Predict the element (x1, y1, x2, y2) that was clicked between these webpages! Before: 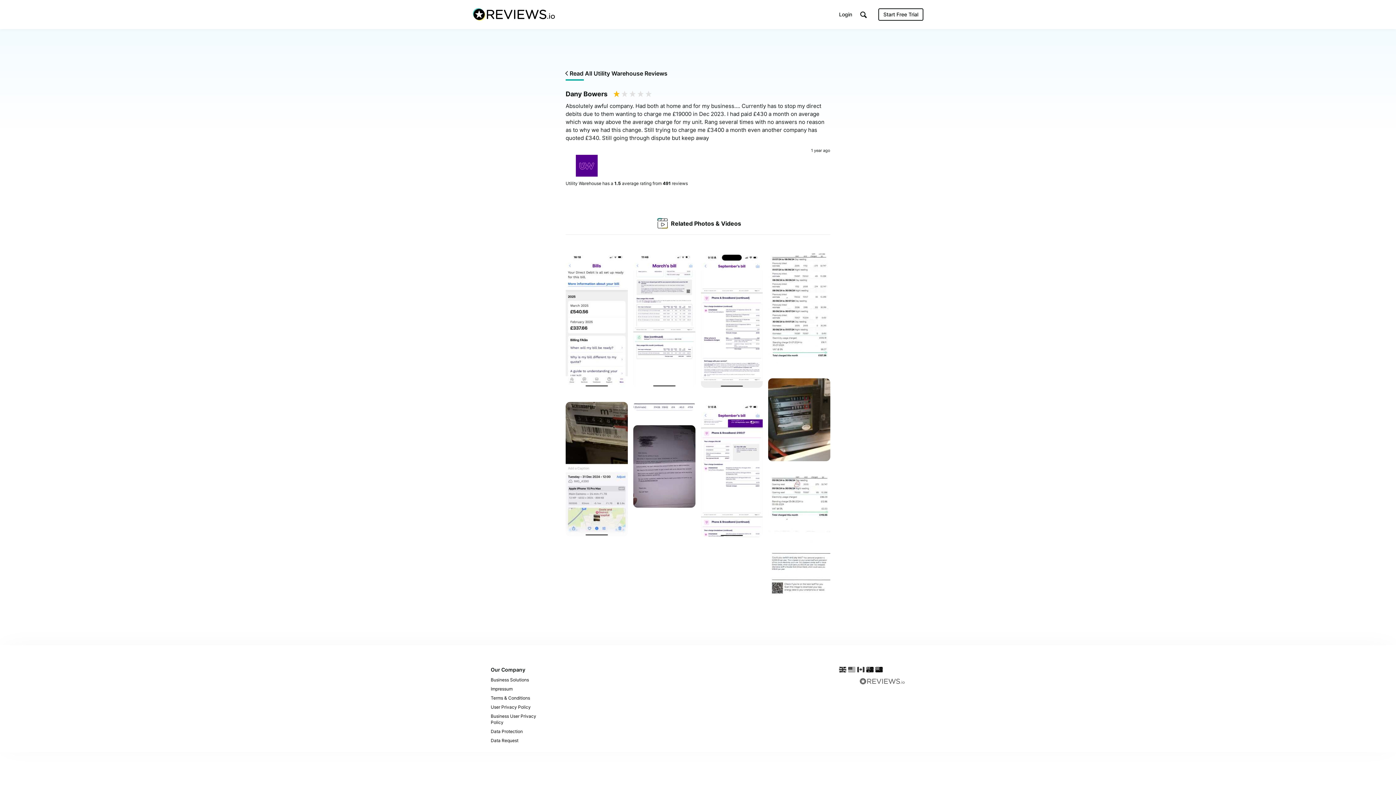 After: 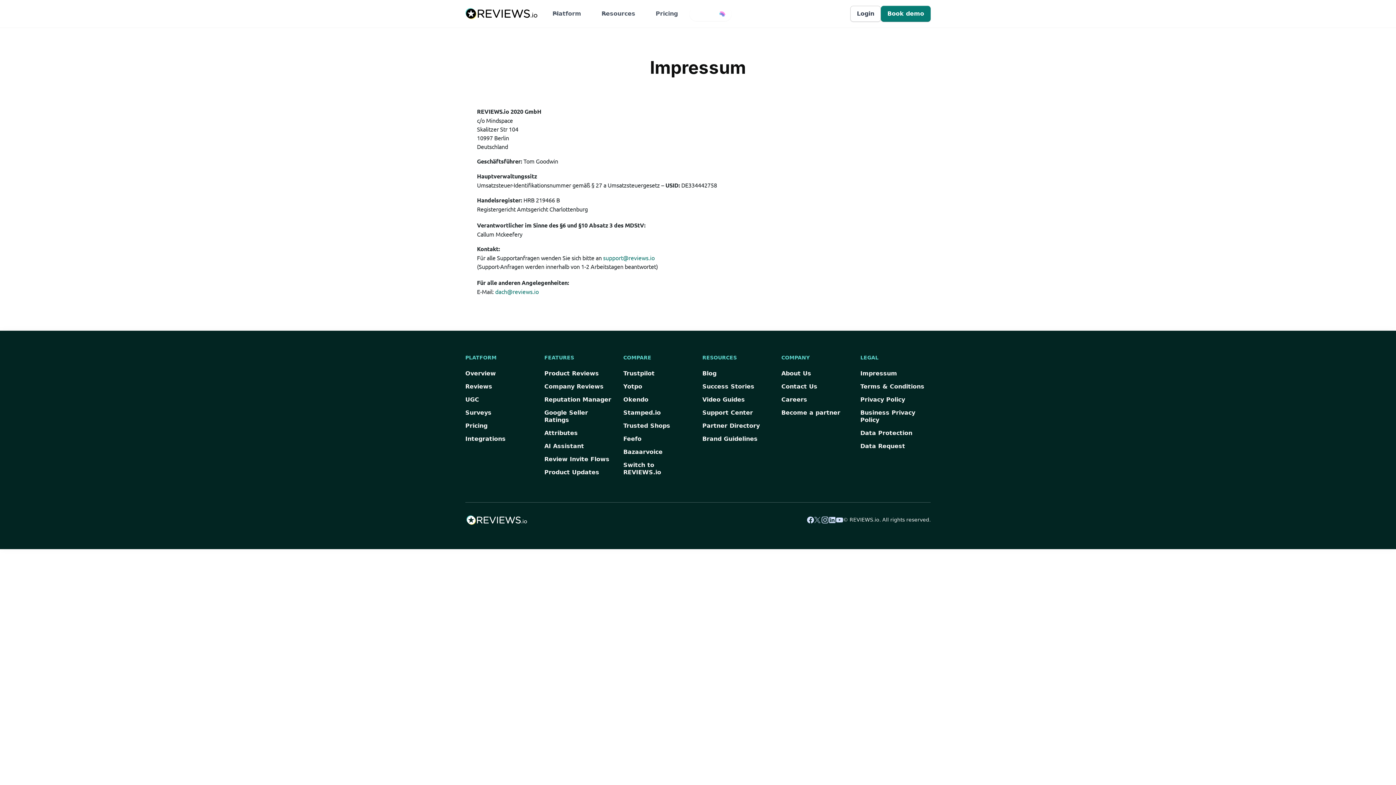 Action: bbox: (490, 684, 556, 693) label: Impressum